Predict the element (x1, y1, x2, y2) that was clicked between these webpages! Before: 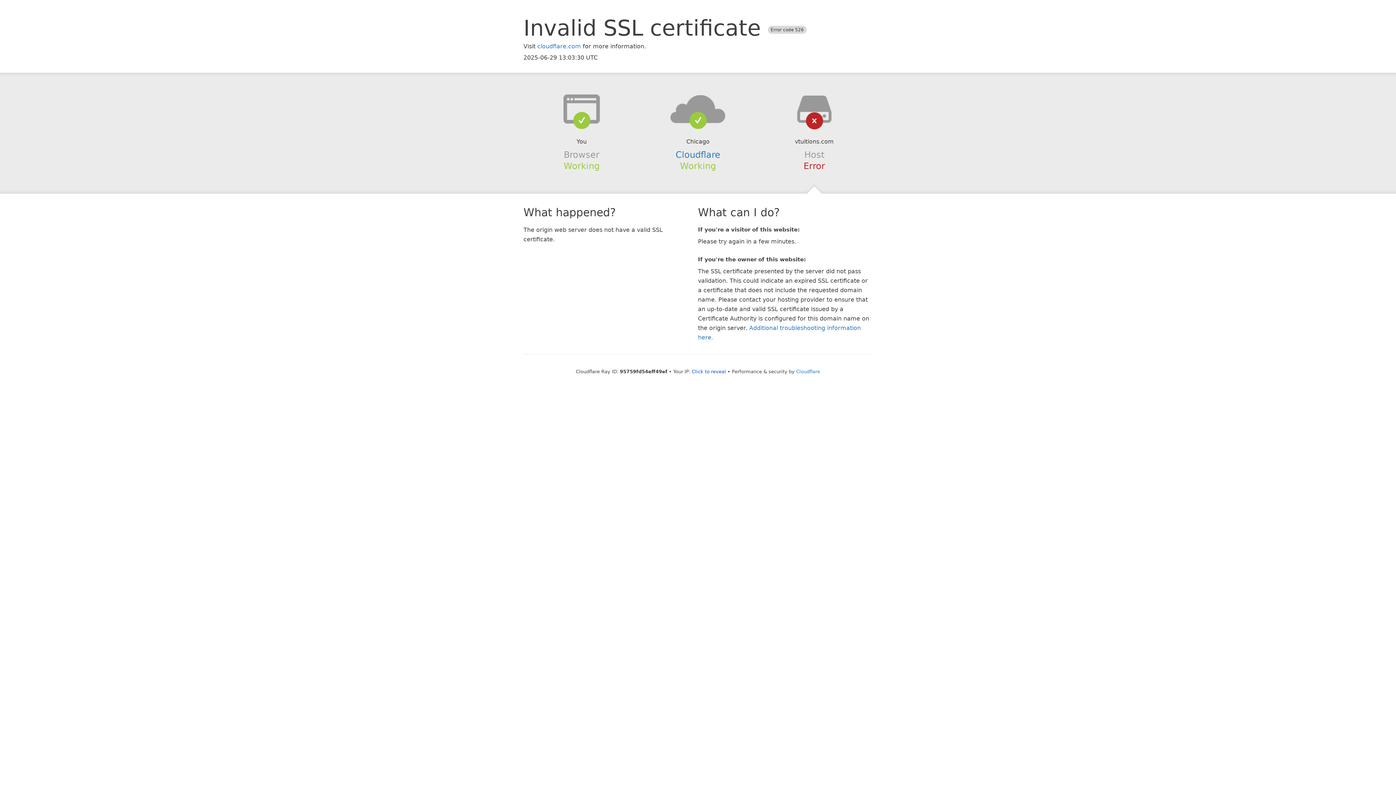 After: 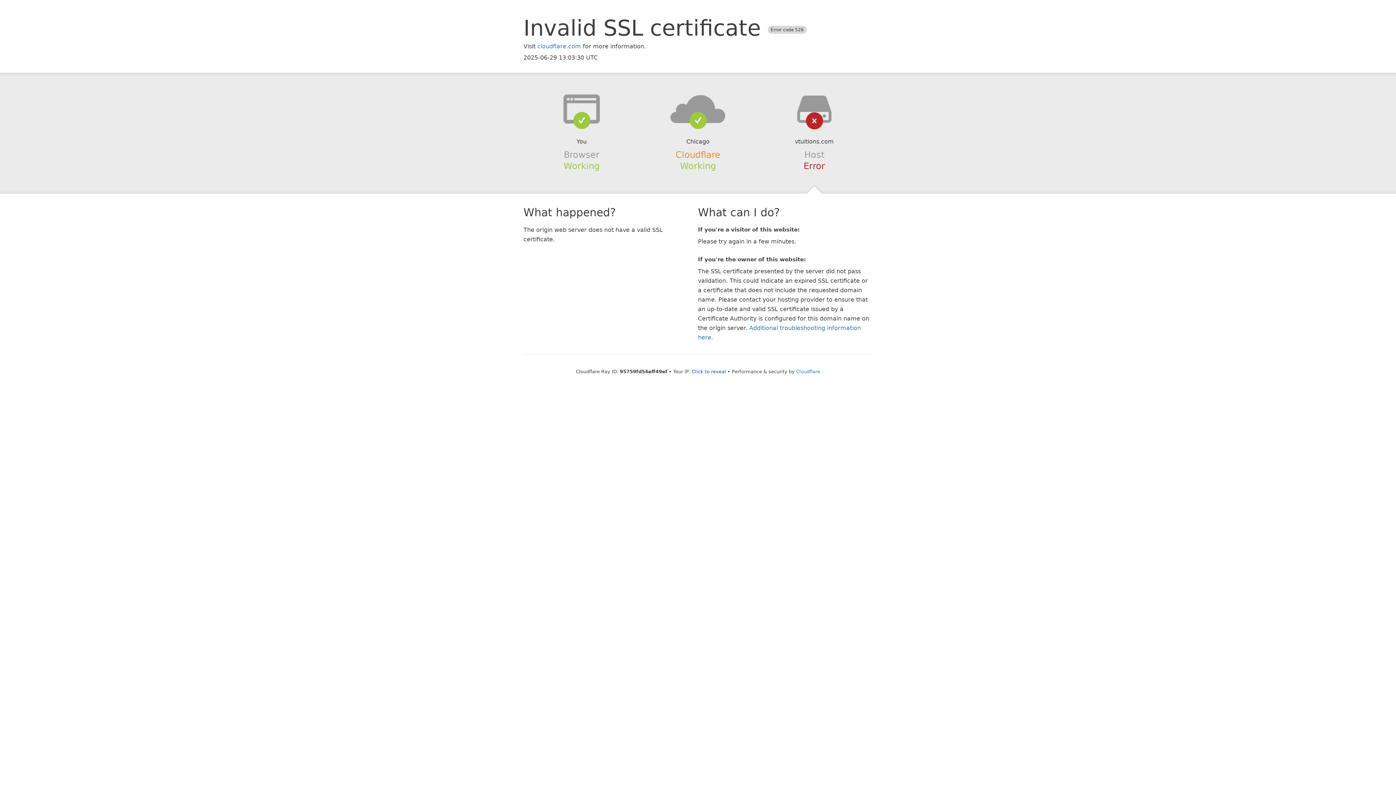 Action: label: Cloudflare bbox: (675, 149, 720, 159)